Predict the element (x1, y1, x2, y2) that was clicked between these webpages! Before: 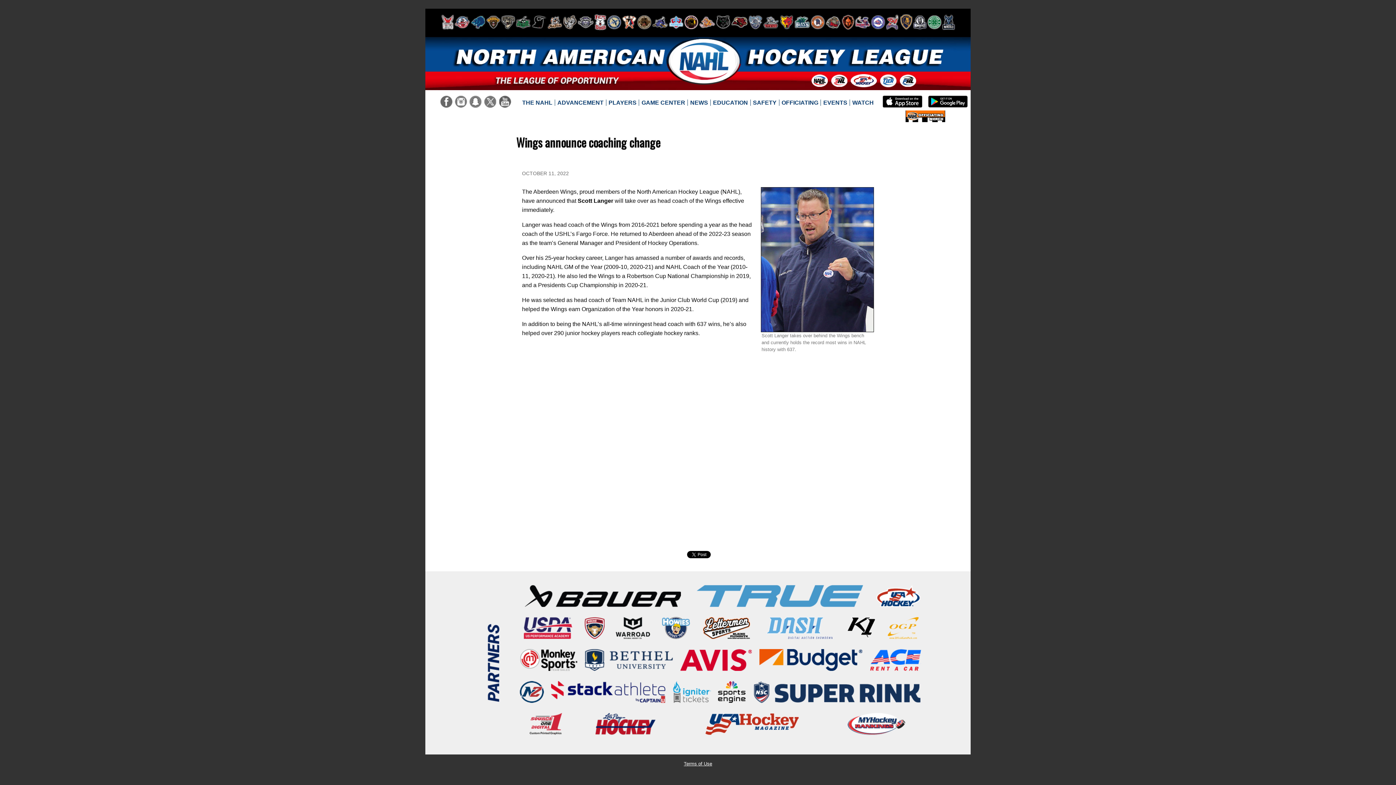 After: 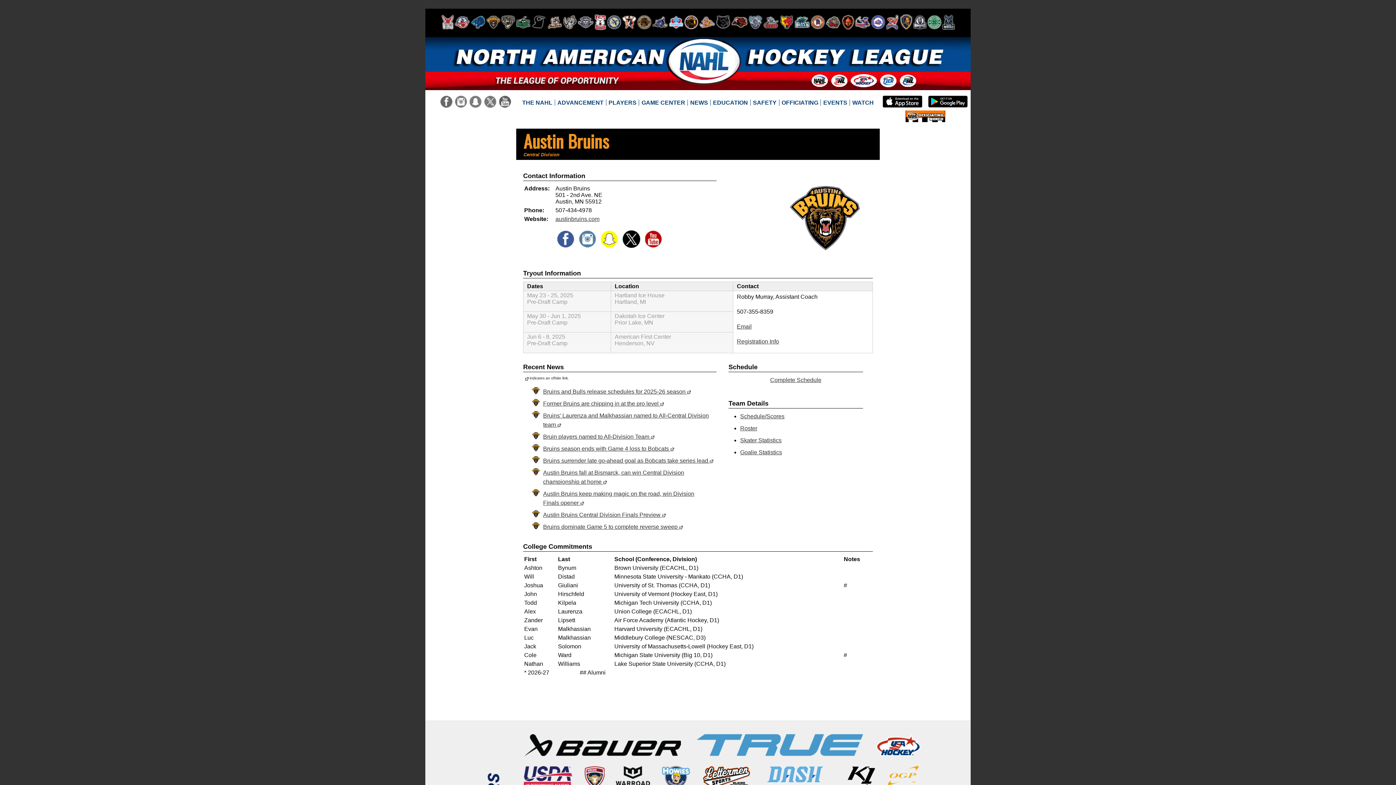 Action: bbox: (486, 11, 500, 33)